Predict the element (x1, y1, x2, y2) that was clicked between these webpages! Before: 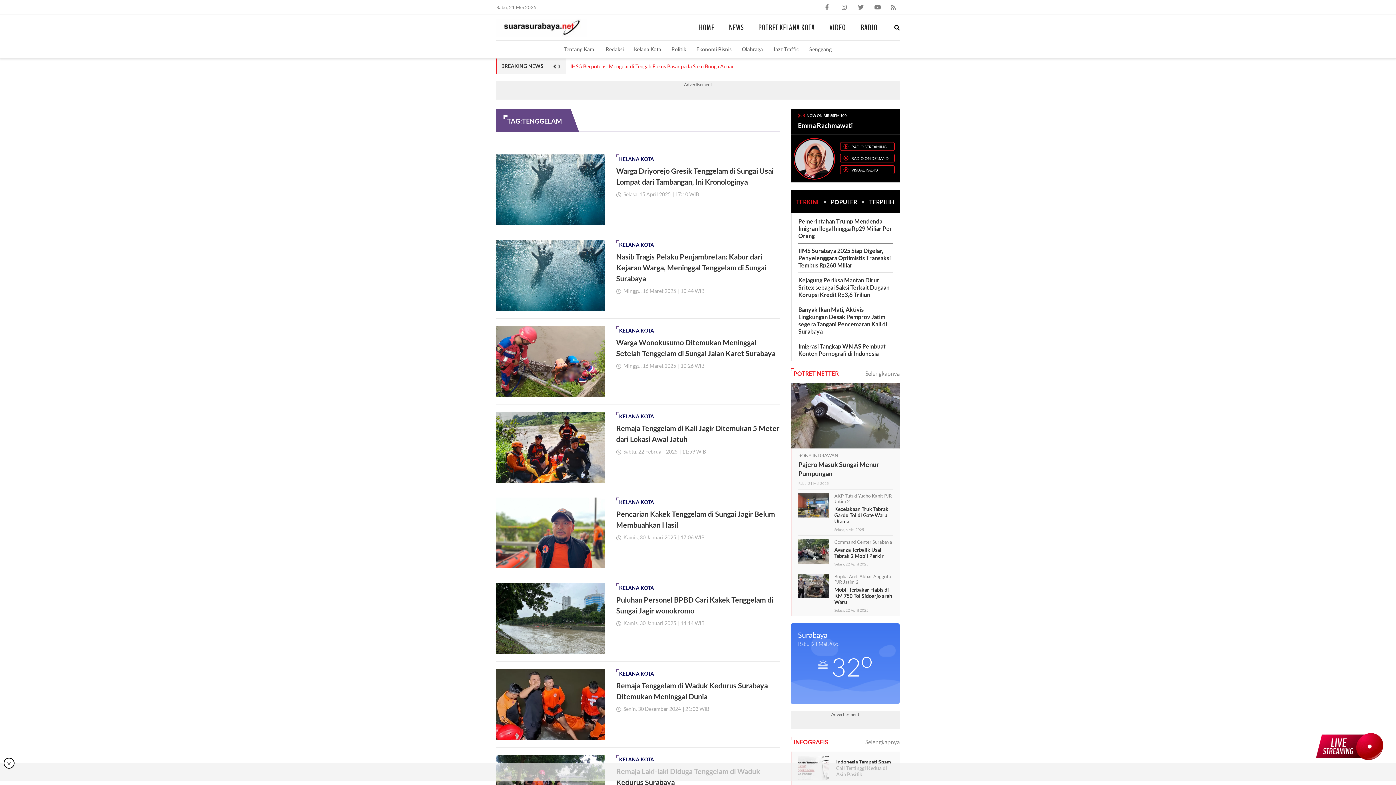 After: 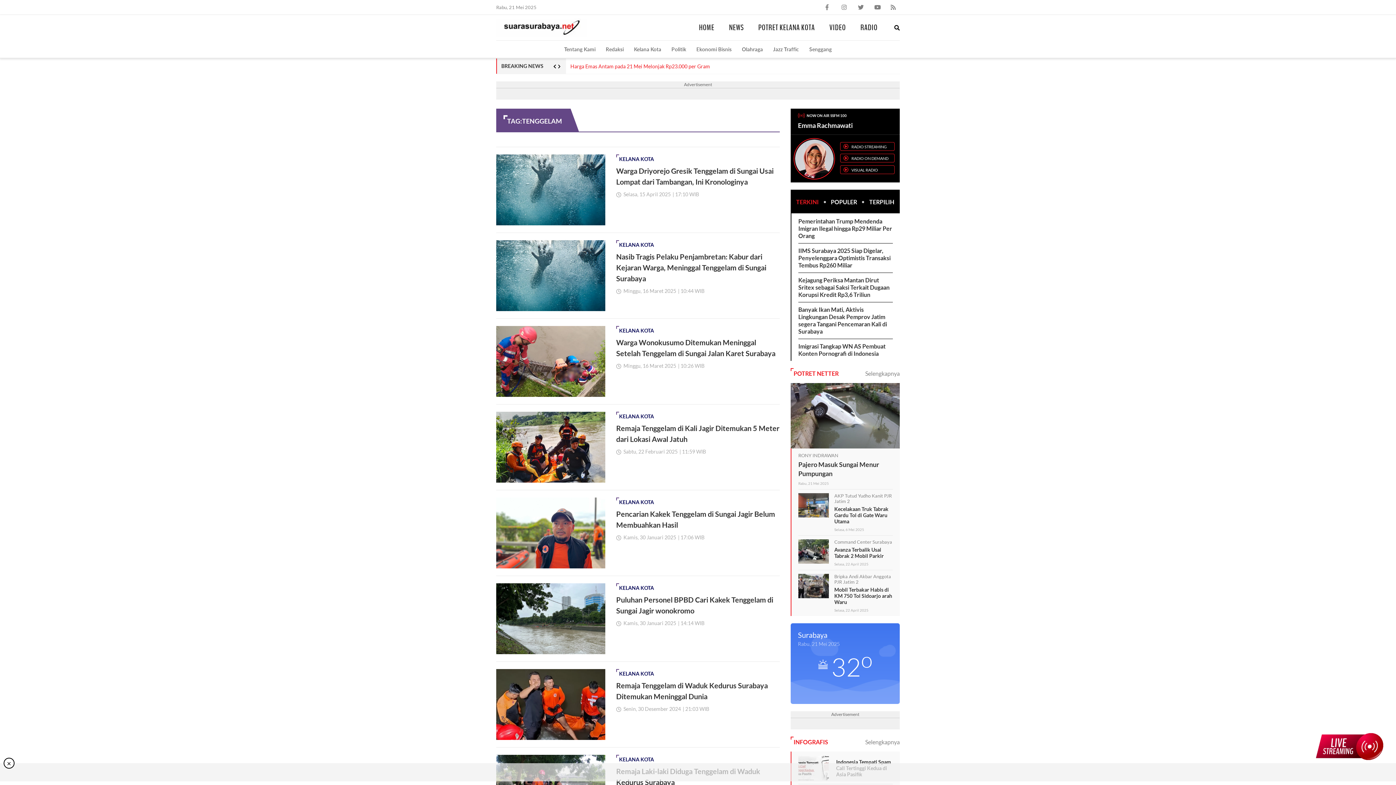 Action: bbox: (858, 2, 864, 9)